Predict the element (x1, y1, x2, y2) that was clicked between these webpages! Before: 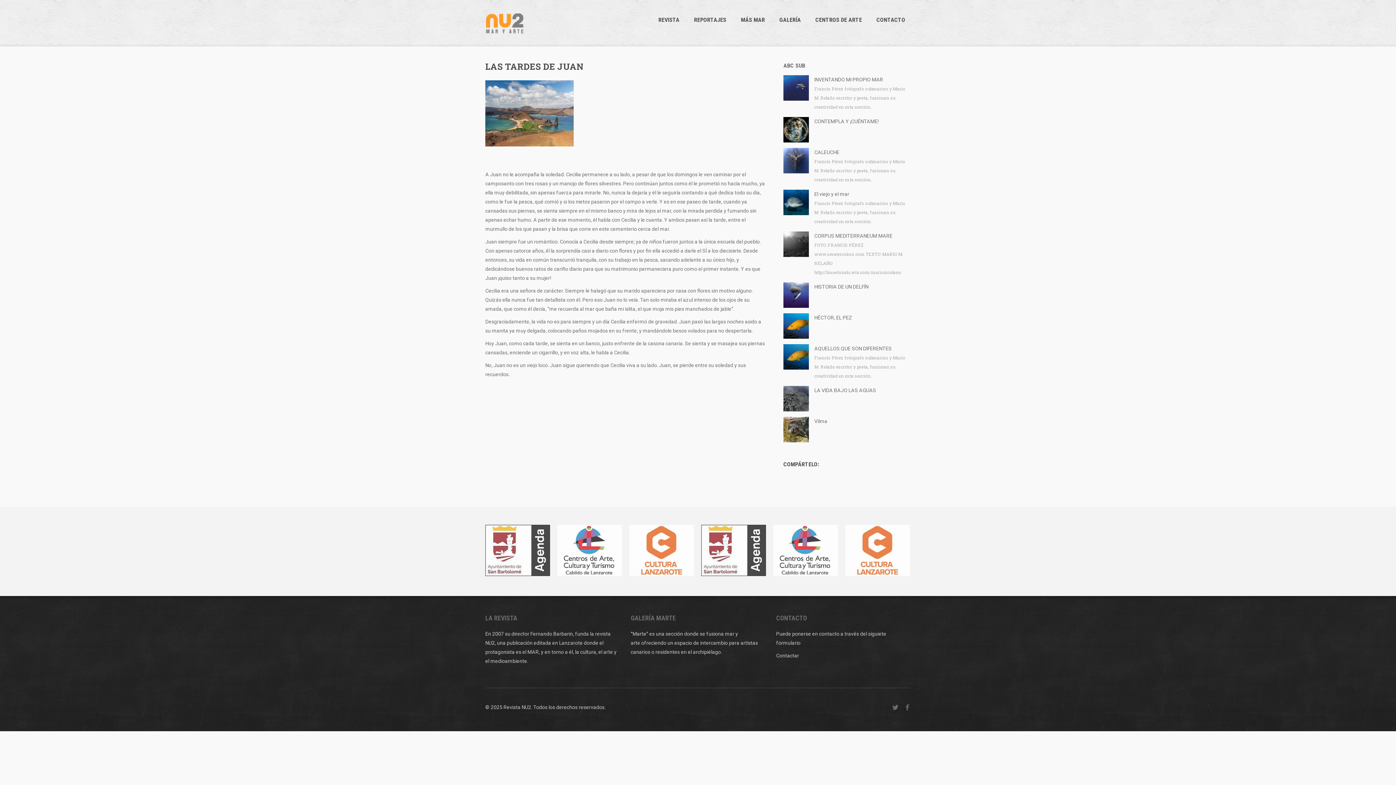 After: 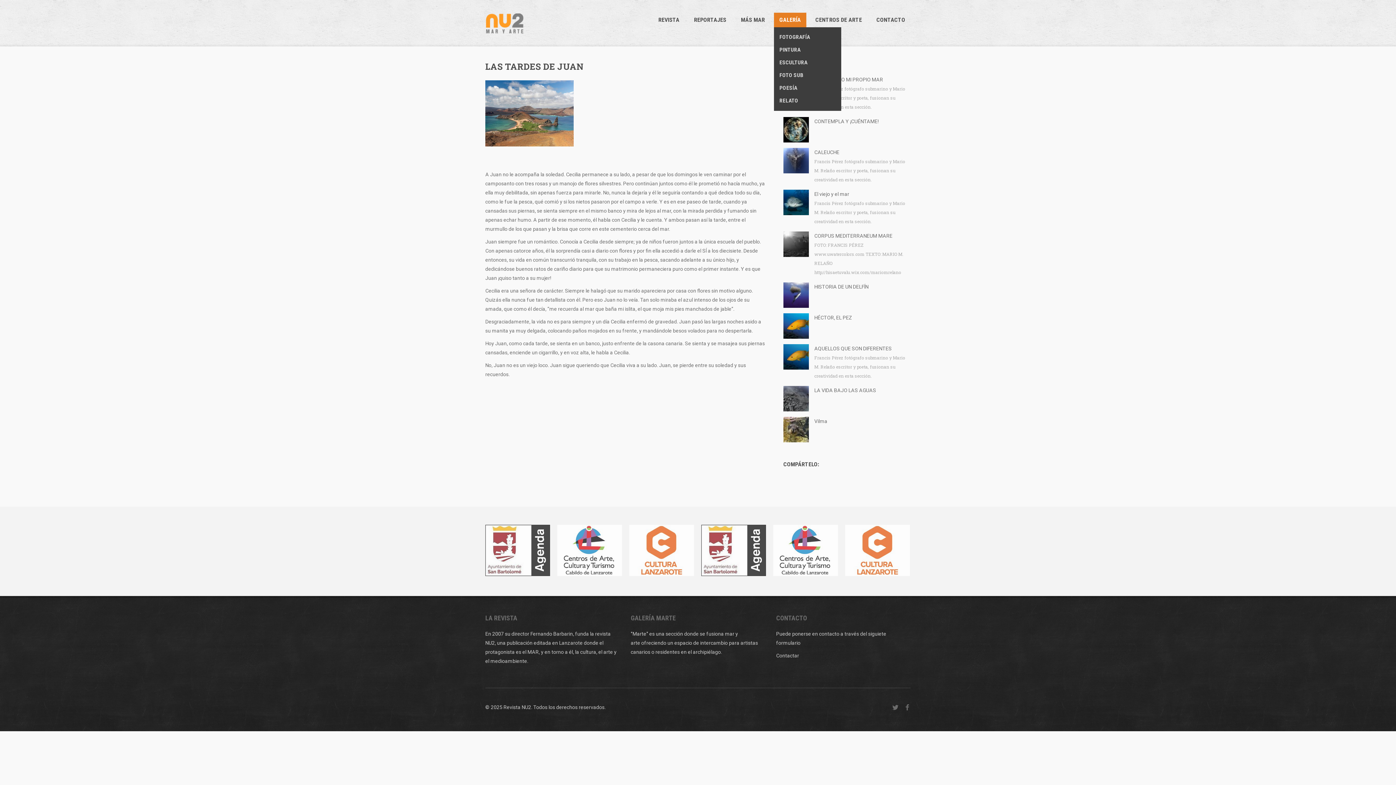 Action: bbox: (774, 12, 806, 27) label: GALERÍA